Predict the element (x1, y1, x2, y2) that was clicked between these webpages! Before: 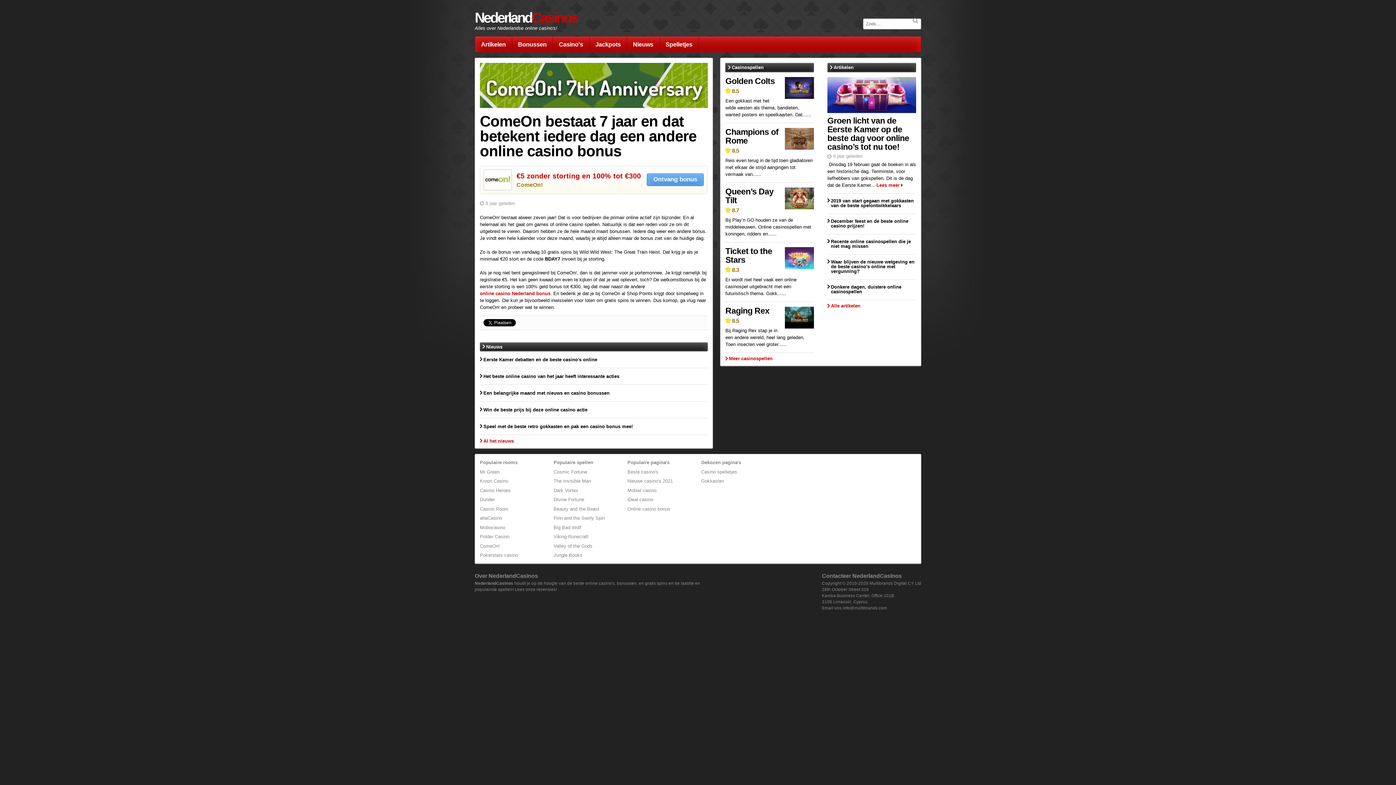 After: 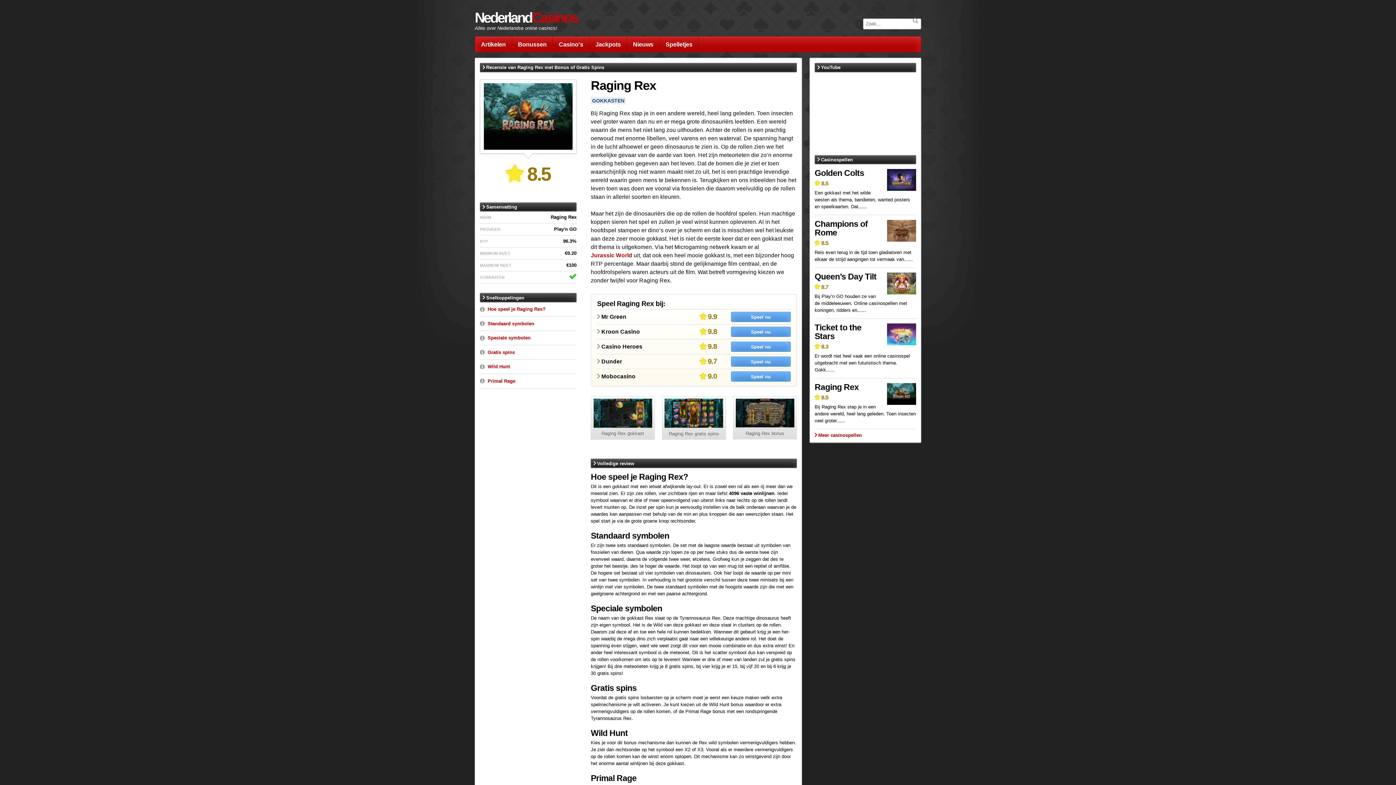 Action: label: Raging Rex bbox: (725, 306, 769, 315)